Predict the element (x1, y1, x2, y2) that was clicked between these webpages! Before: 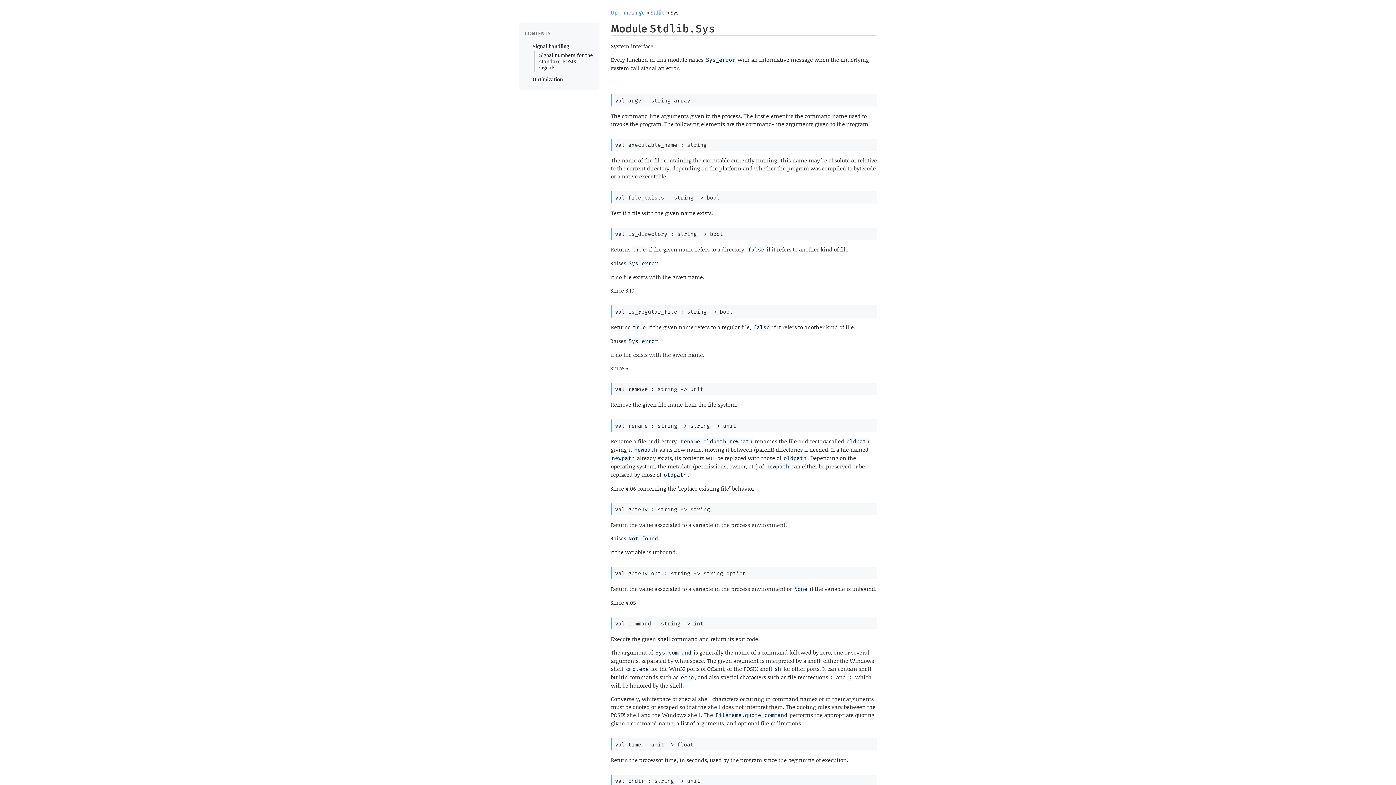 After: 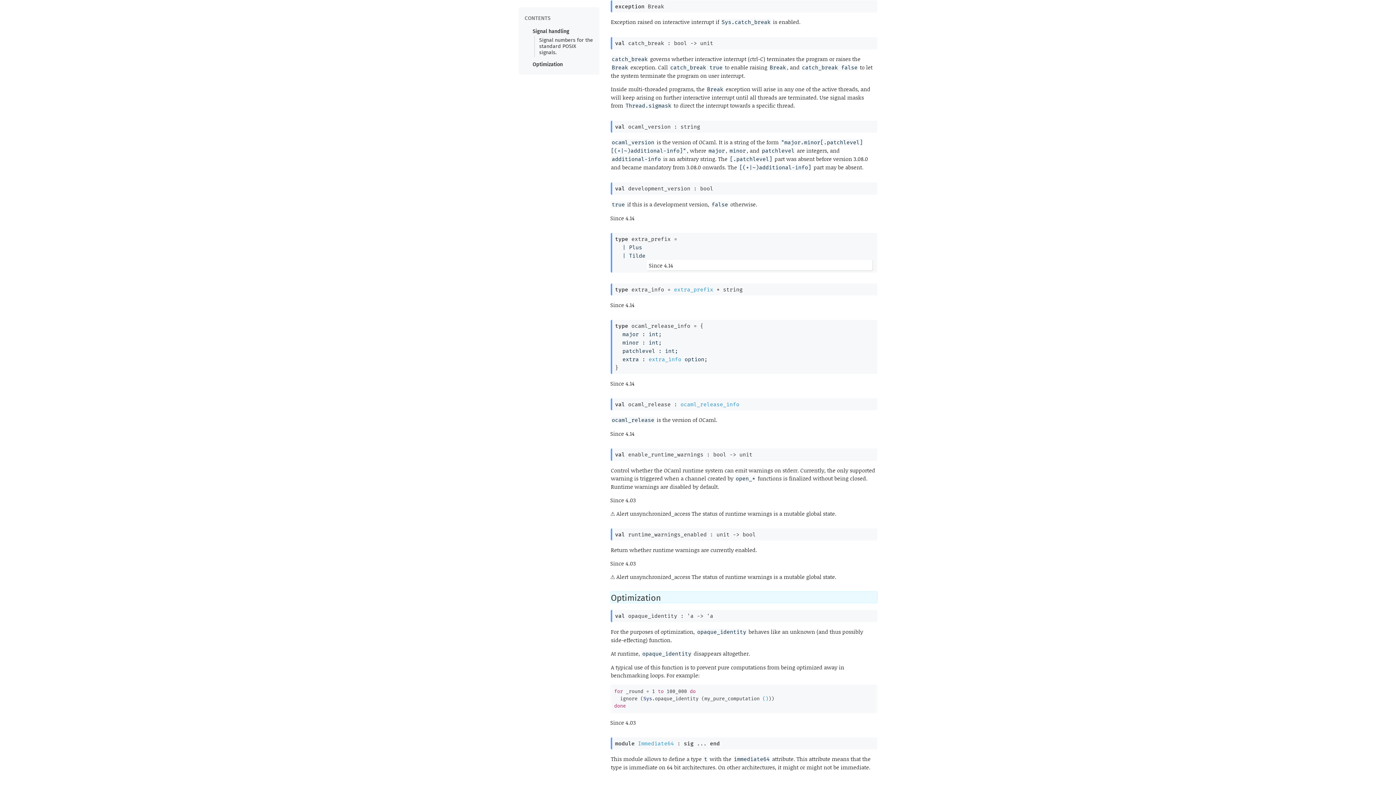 Action: bbox: (532, 76, 593, 82) label: Optimization